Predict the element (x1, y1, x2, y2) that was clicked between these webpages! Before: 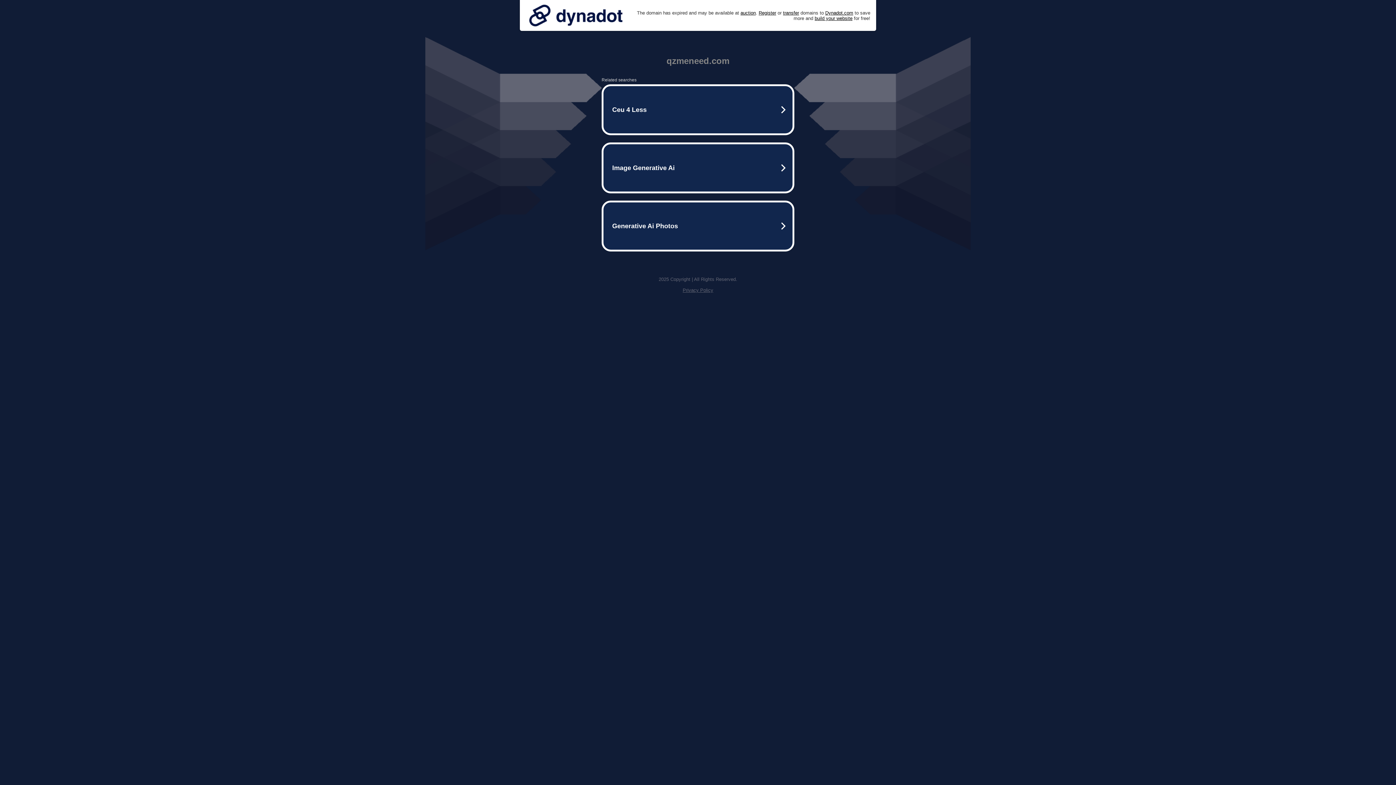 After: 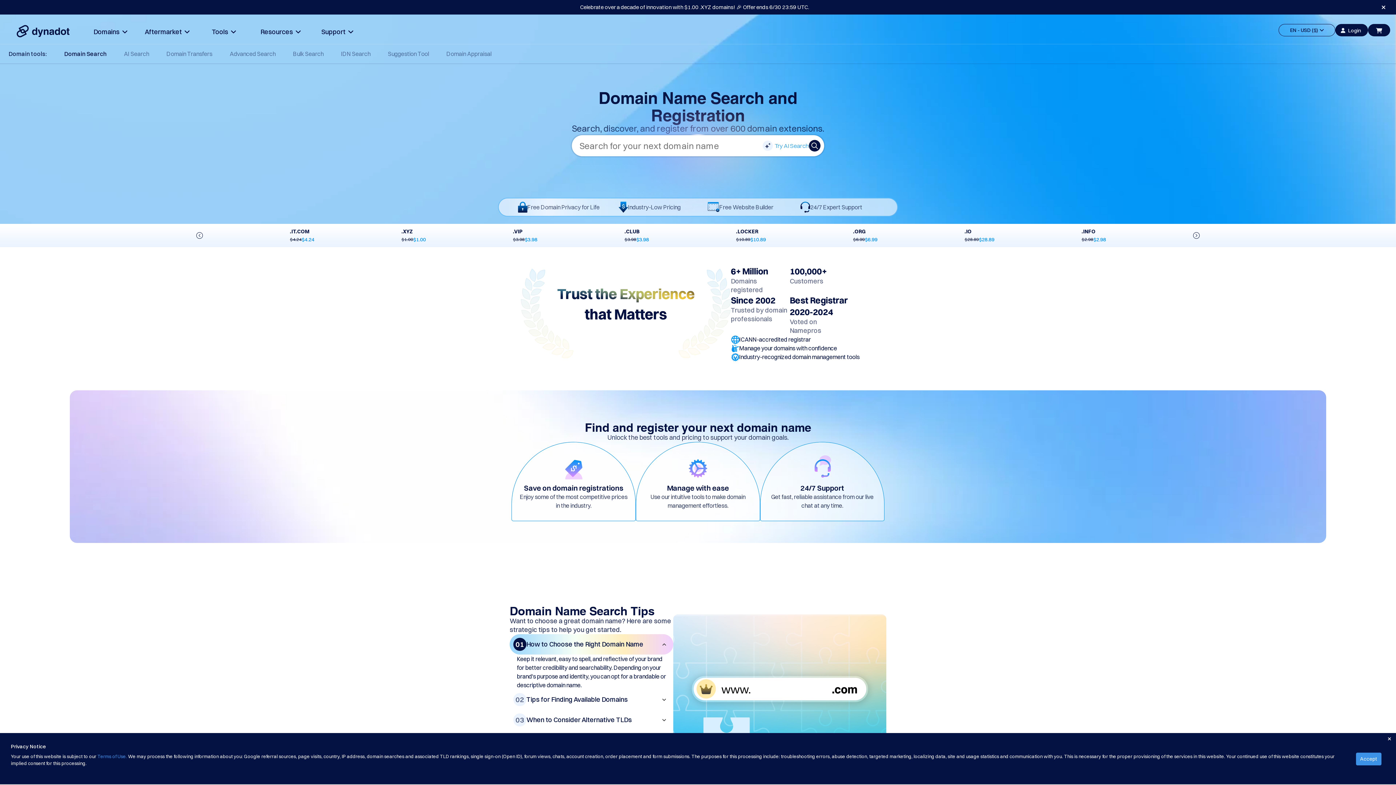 Action: bbox: (758, 10, 776, 15) label: Register